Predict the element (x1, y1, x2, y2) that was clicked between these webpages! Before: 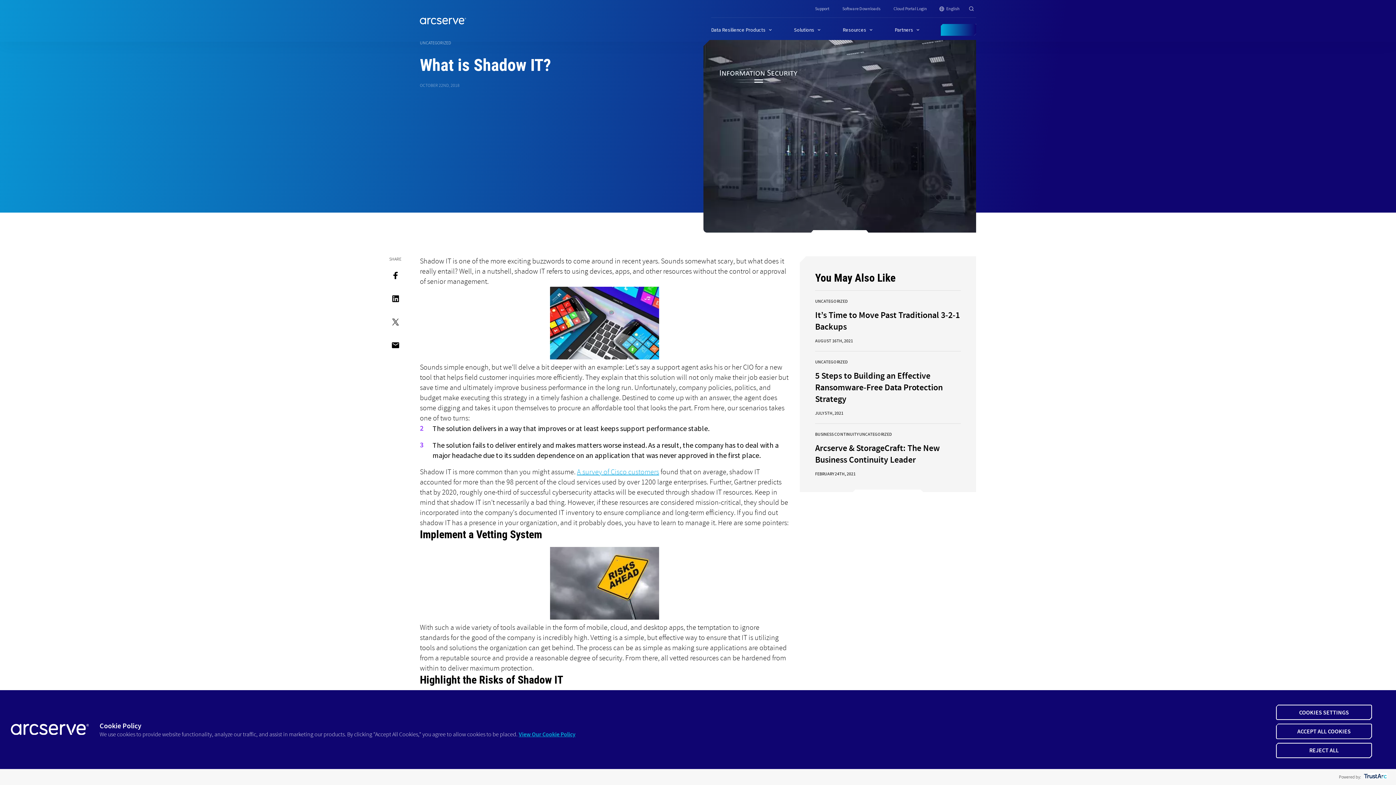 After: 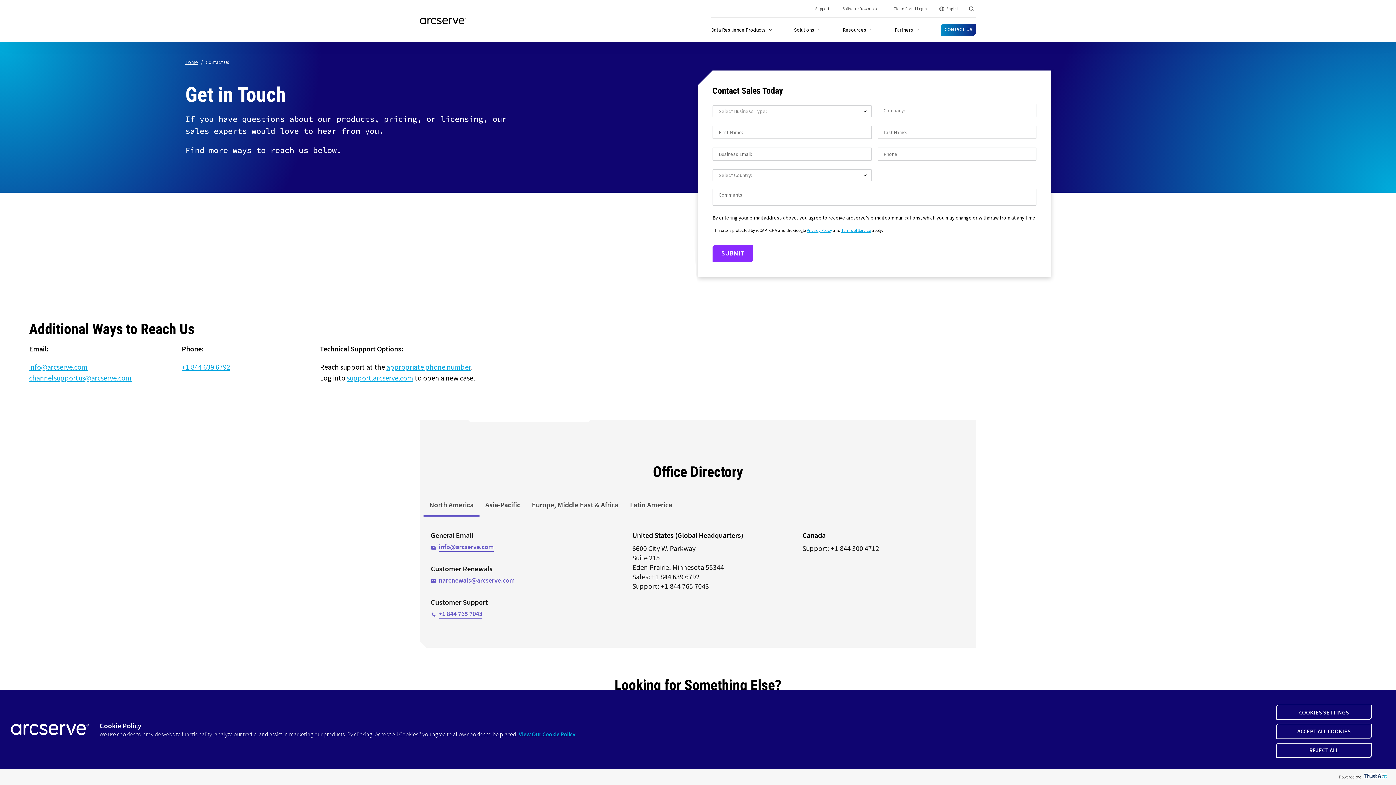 Action: label: CONTACT US bbox: (941, 23, 976, 35)